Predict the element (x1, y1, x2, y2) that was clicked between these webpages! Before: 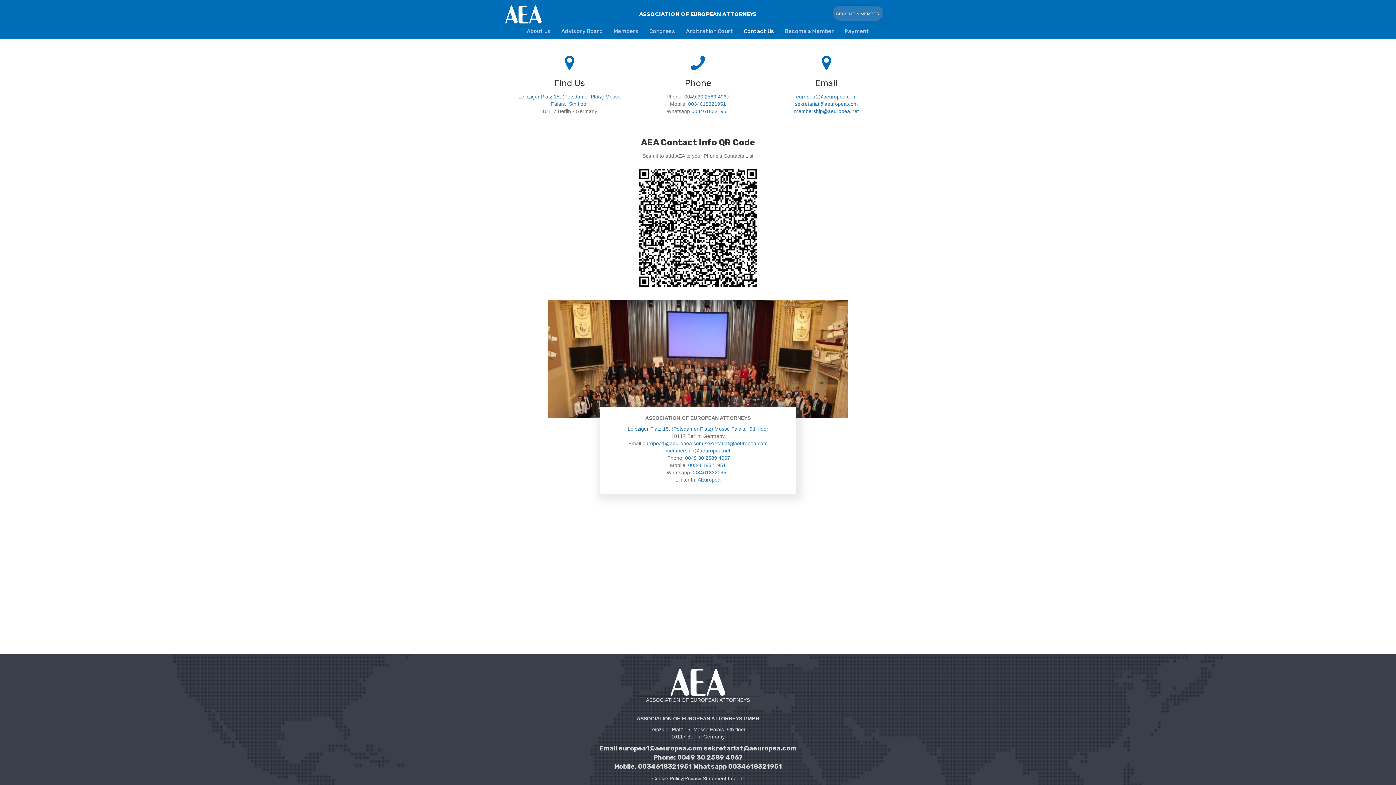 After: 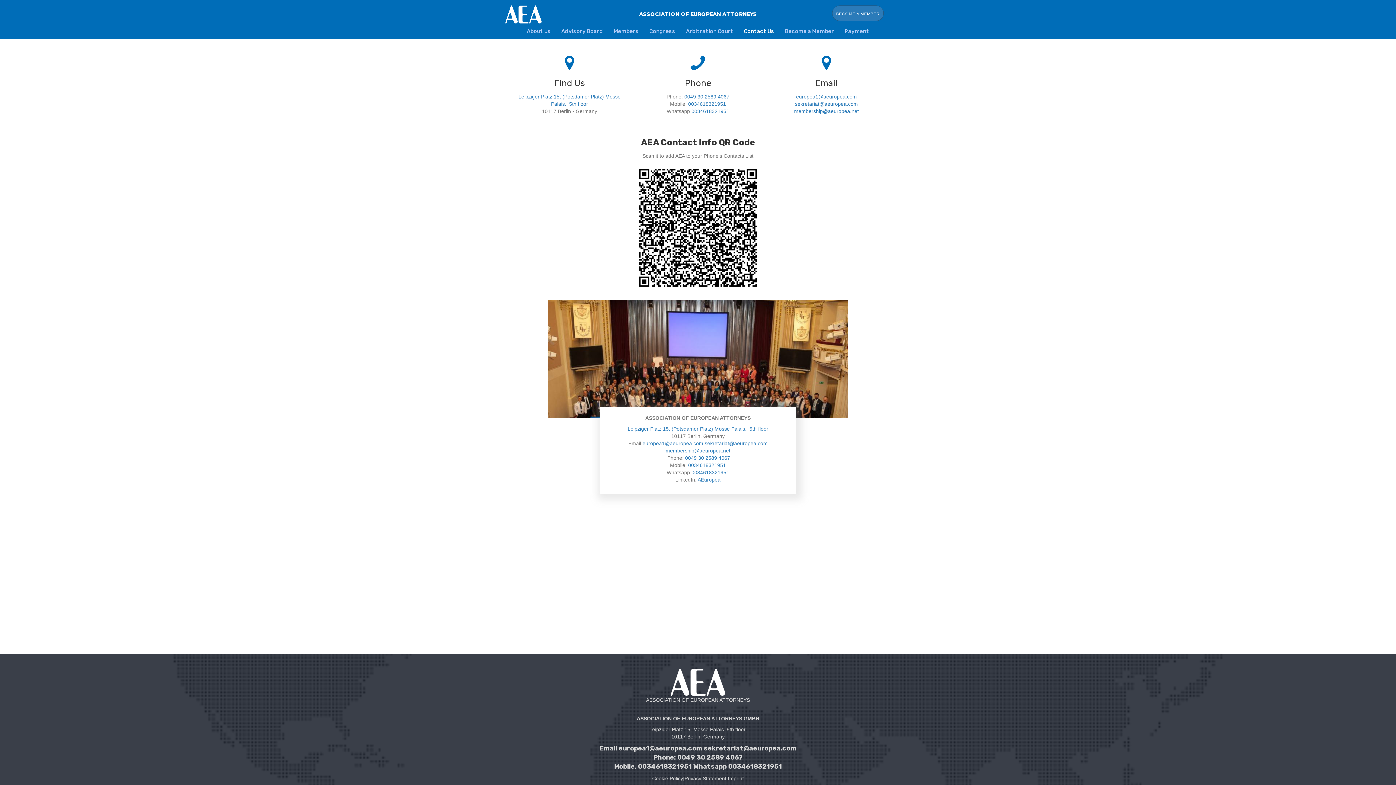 Action: label: 0034618321951 bbox: (688, 101, 726, 106)